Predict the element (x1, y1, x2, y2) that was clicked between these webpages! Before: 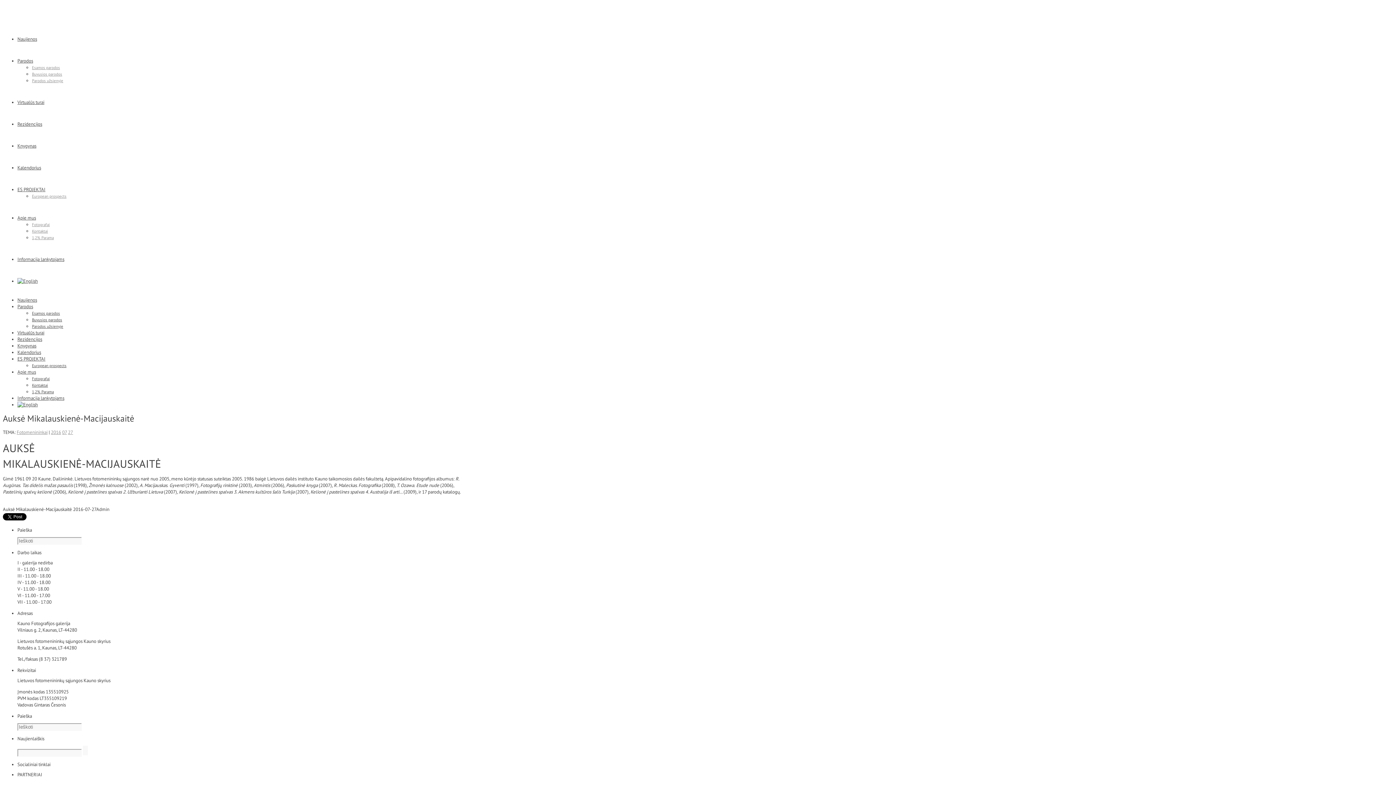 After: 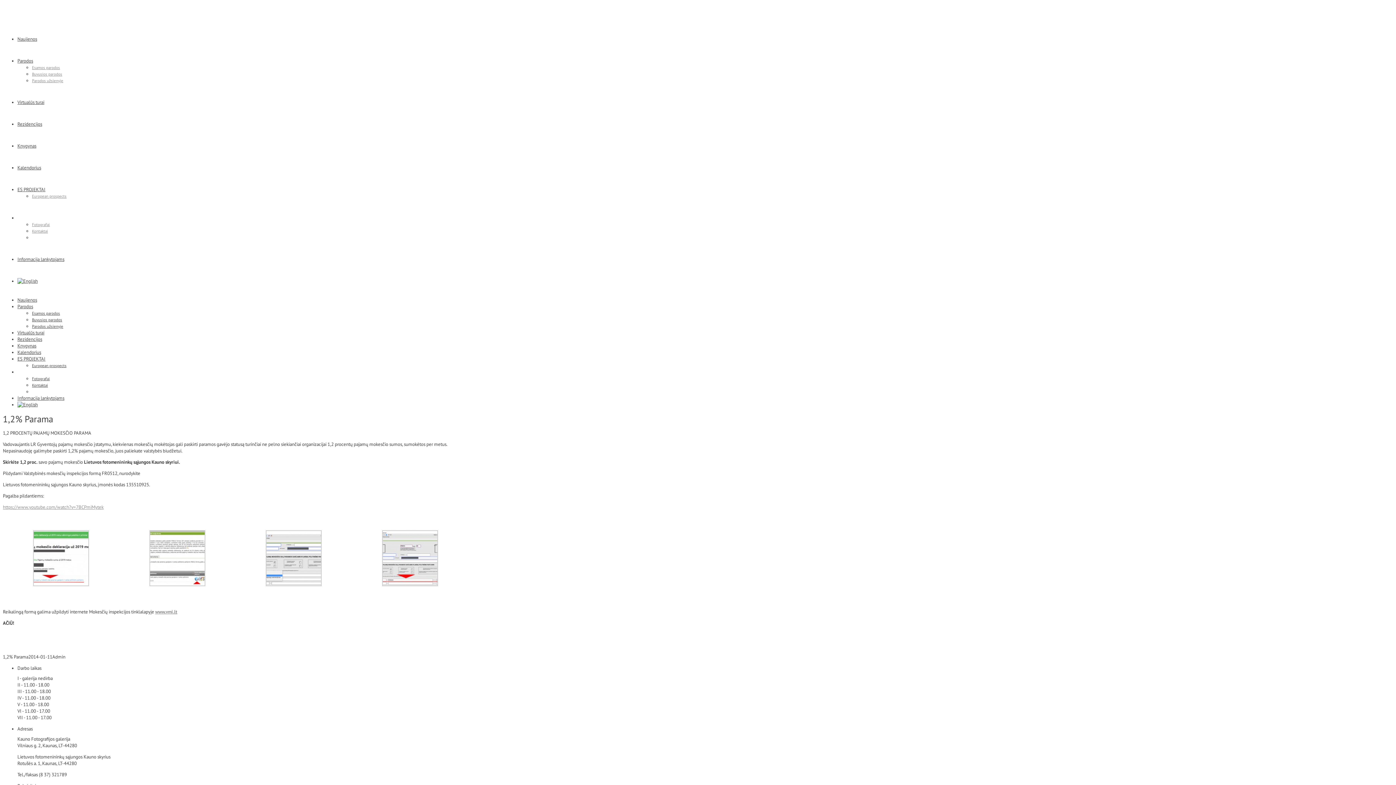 Action: label: 1,2% Parama bbox: (32, 389, 53, 394)